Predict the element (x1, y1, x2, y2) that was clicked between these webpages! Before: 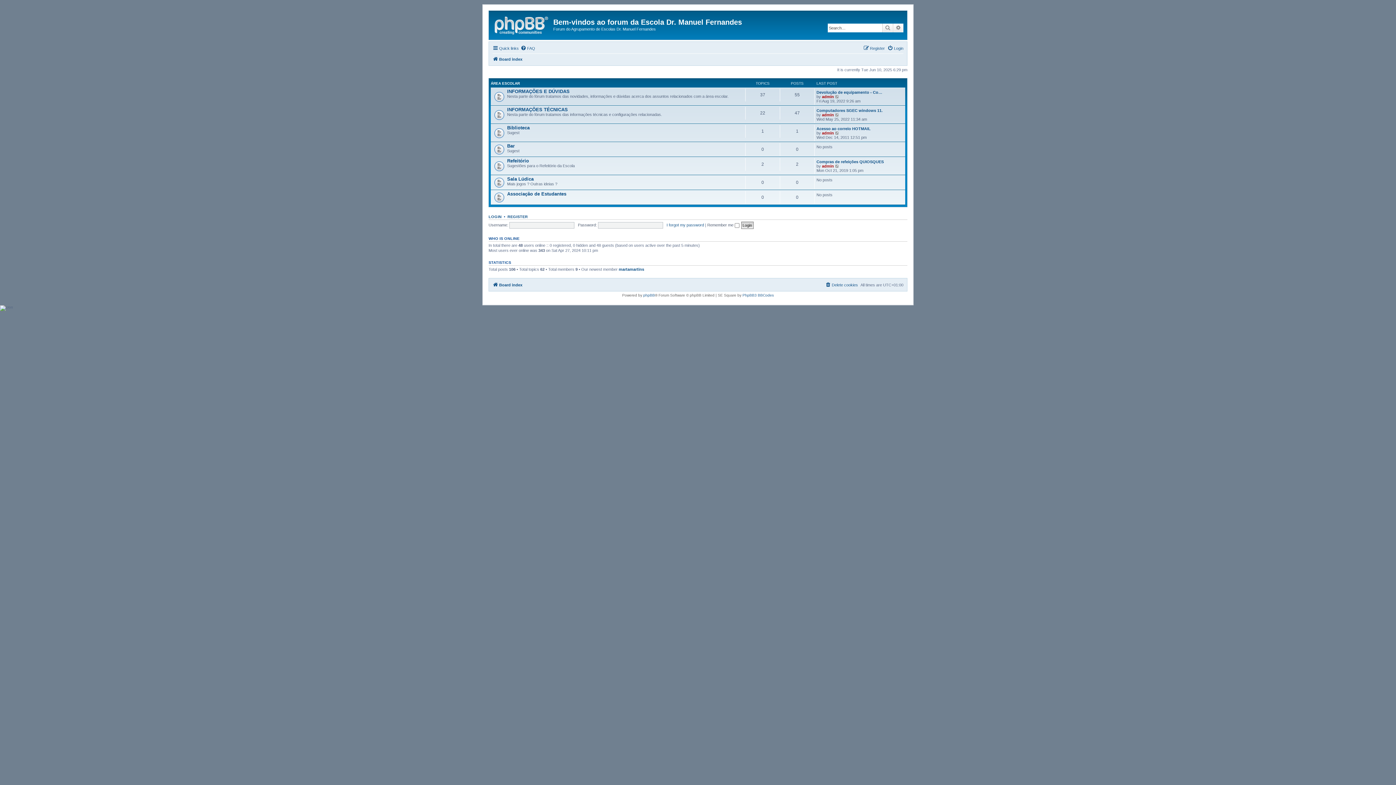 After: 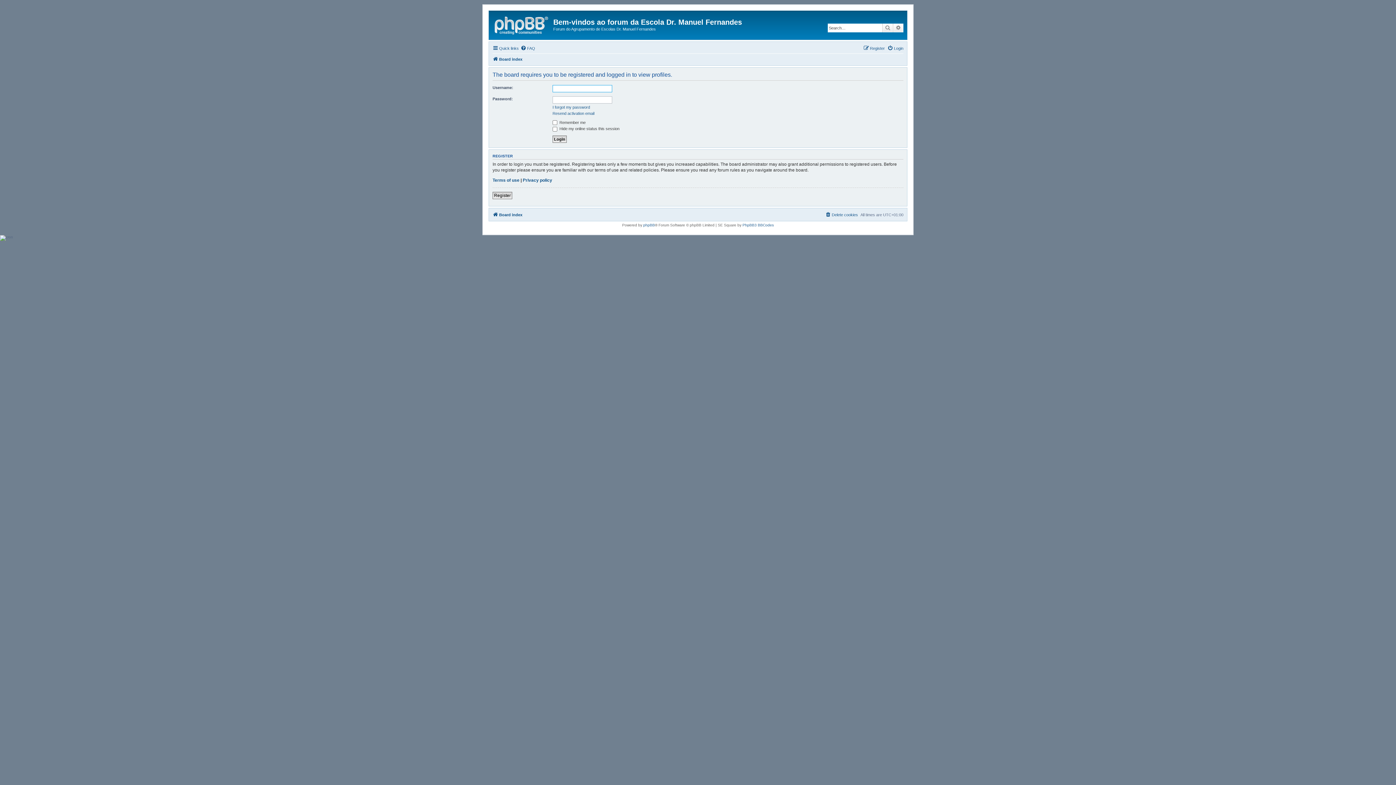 Action: bbox: (822, 164, 834, 168) label: admin